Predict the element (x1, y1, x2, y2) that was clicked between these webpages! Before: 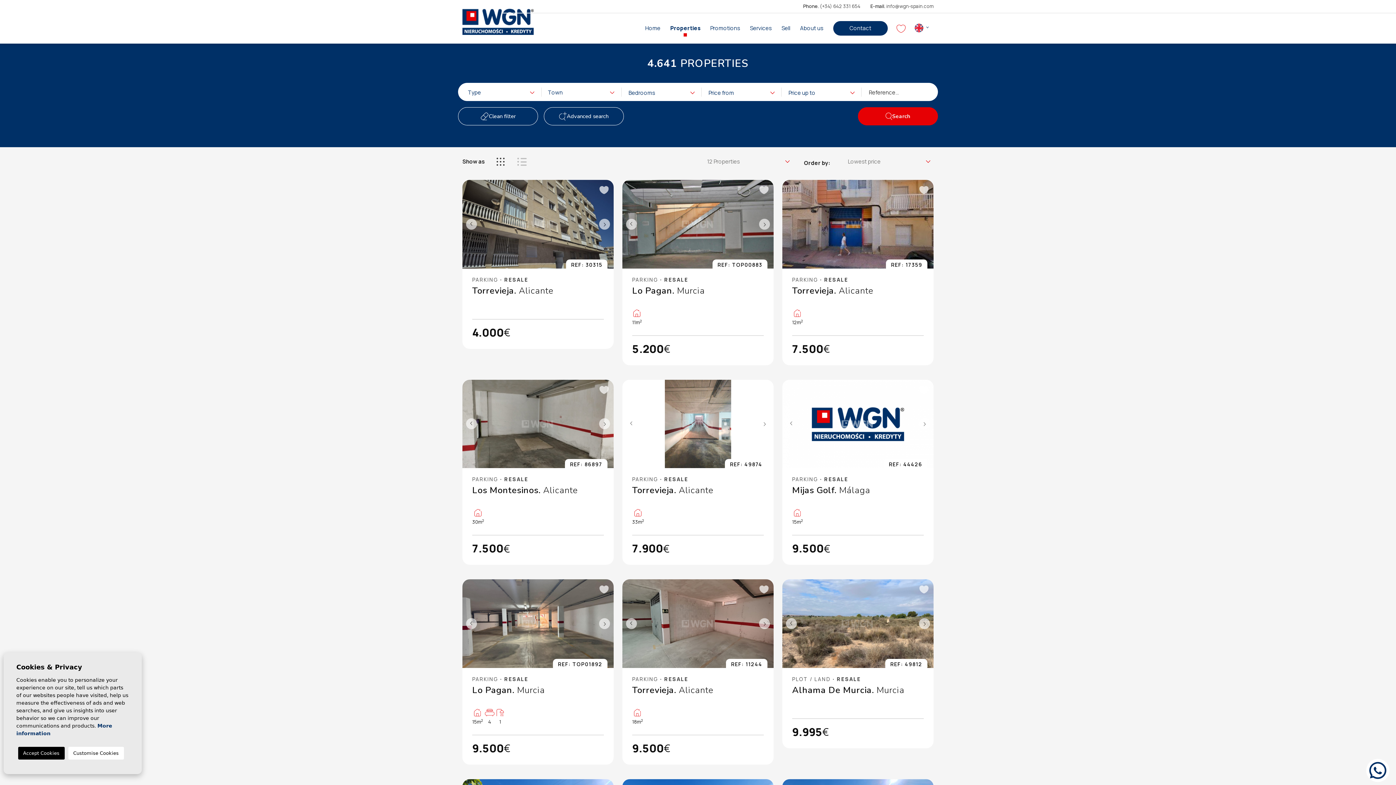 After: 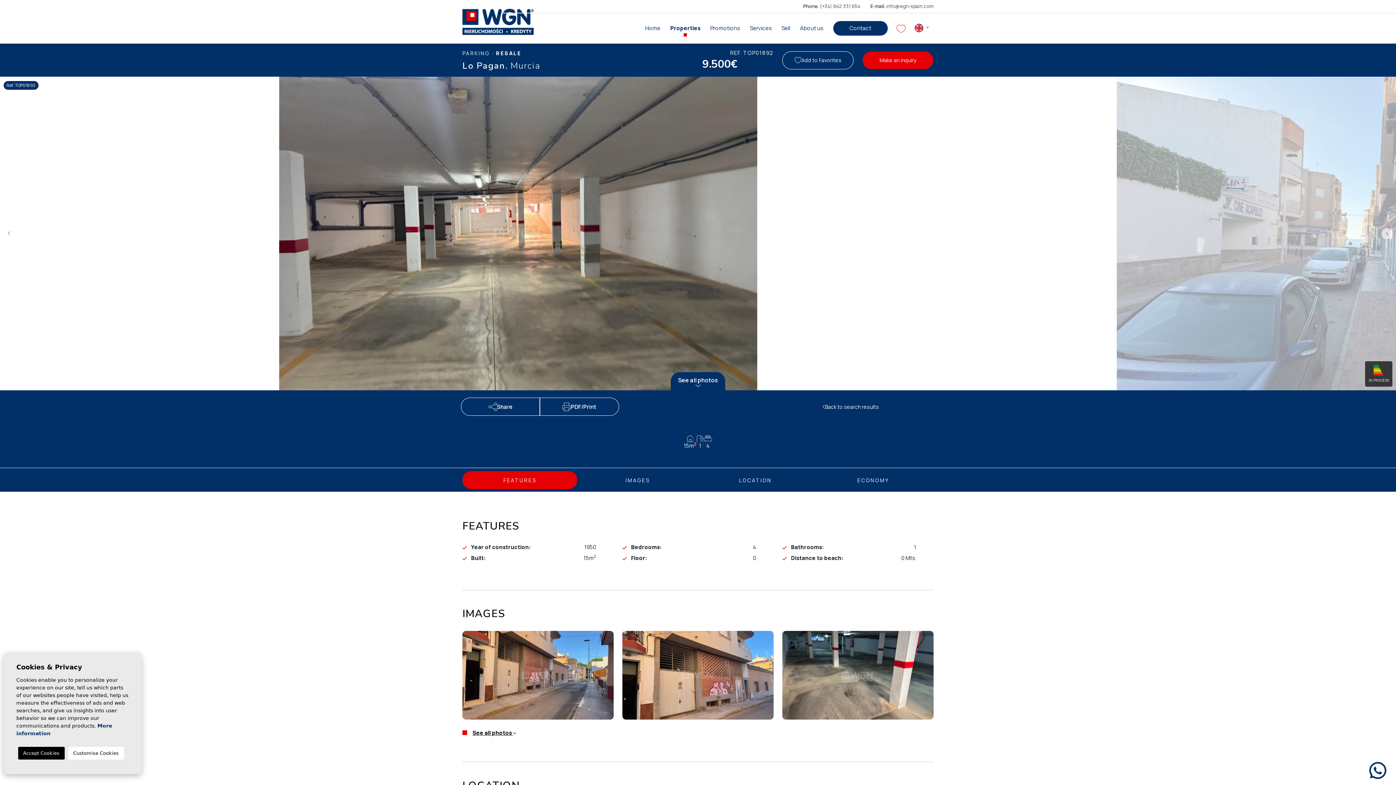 Action: bbox: (462, 579, 613, 668)